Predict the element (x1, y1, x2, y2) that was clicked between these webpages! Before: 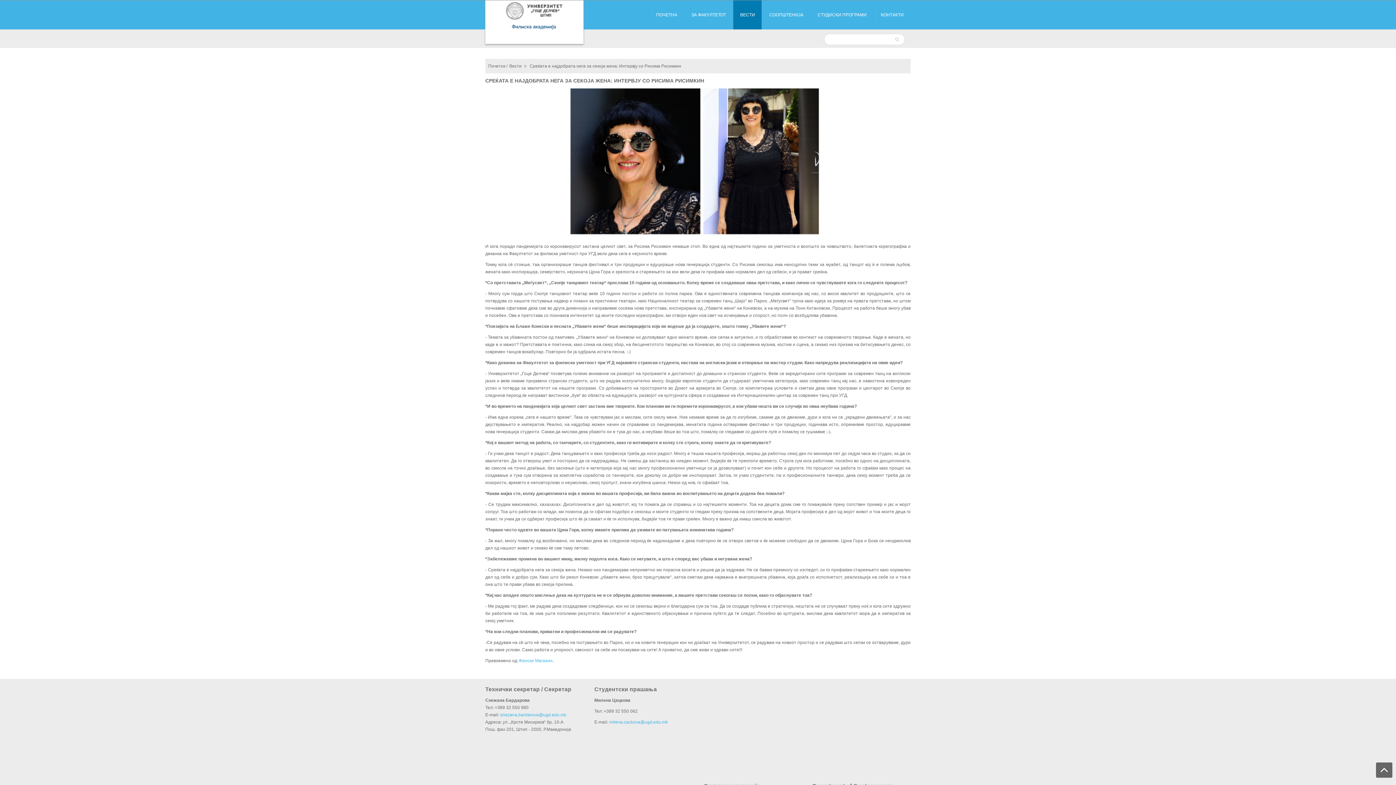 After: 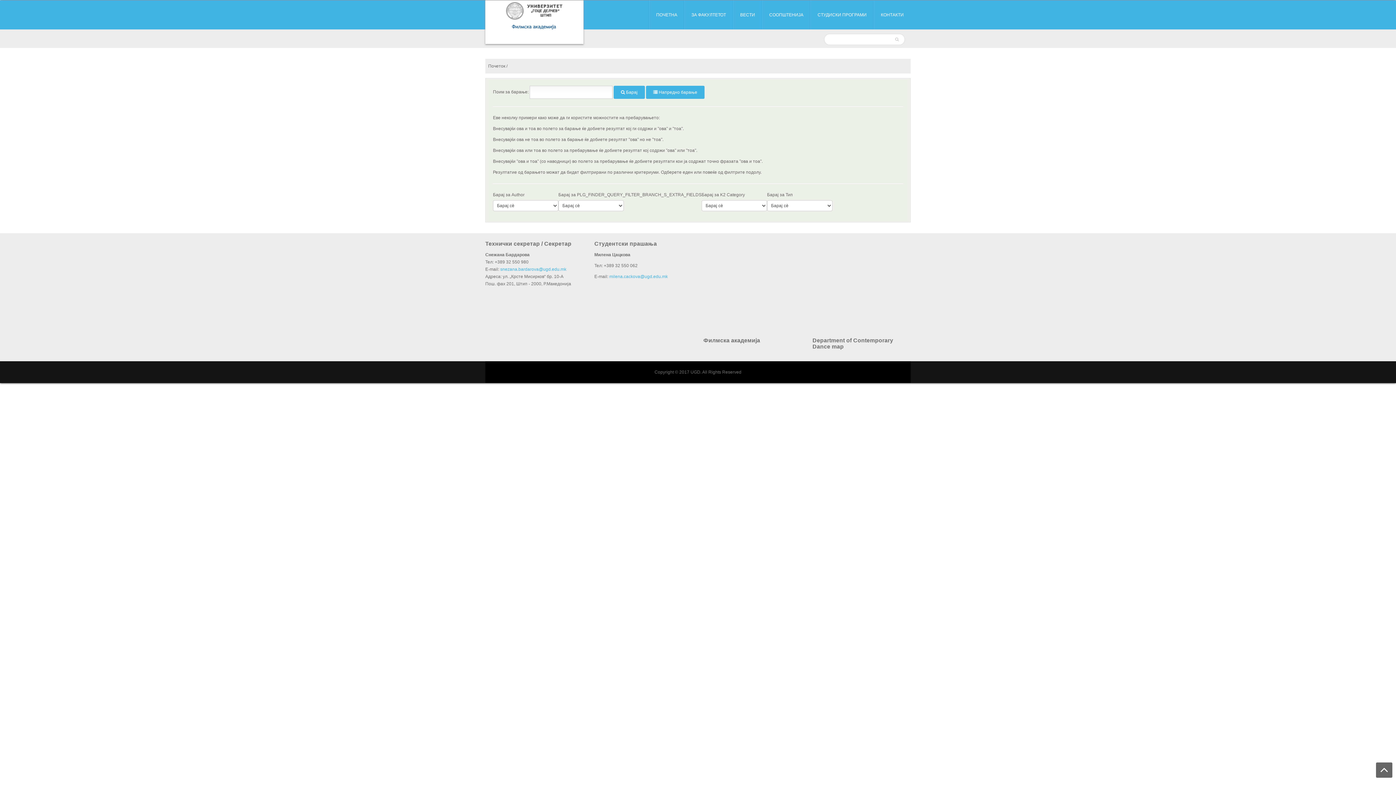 Action: bbox: (895, 33, 900, 44)